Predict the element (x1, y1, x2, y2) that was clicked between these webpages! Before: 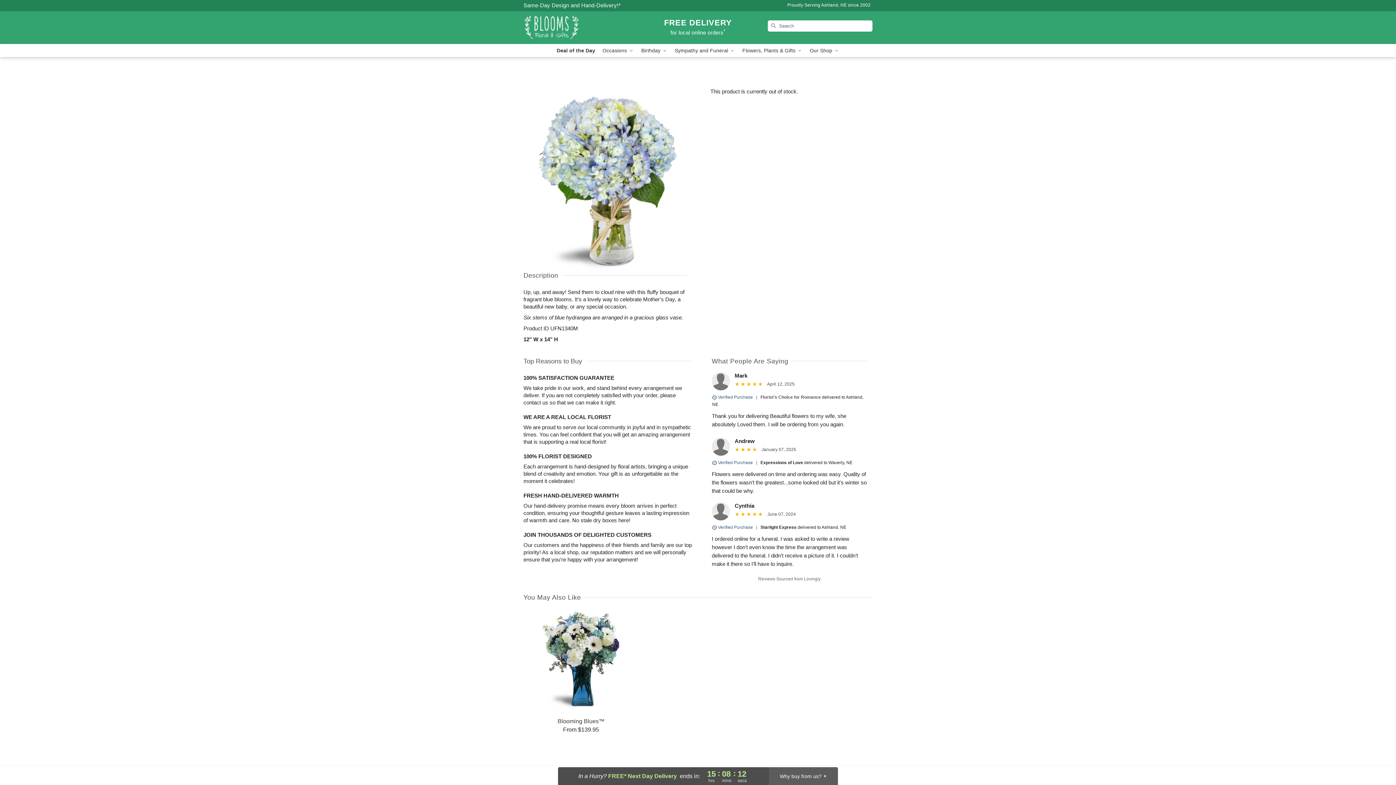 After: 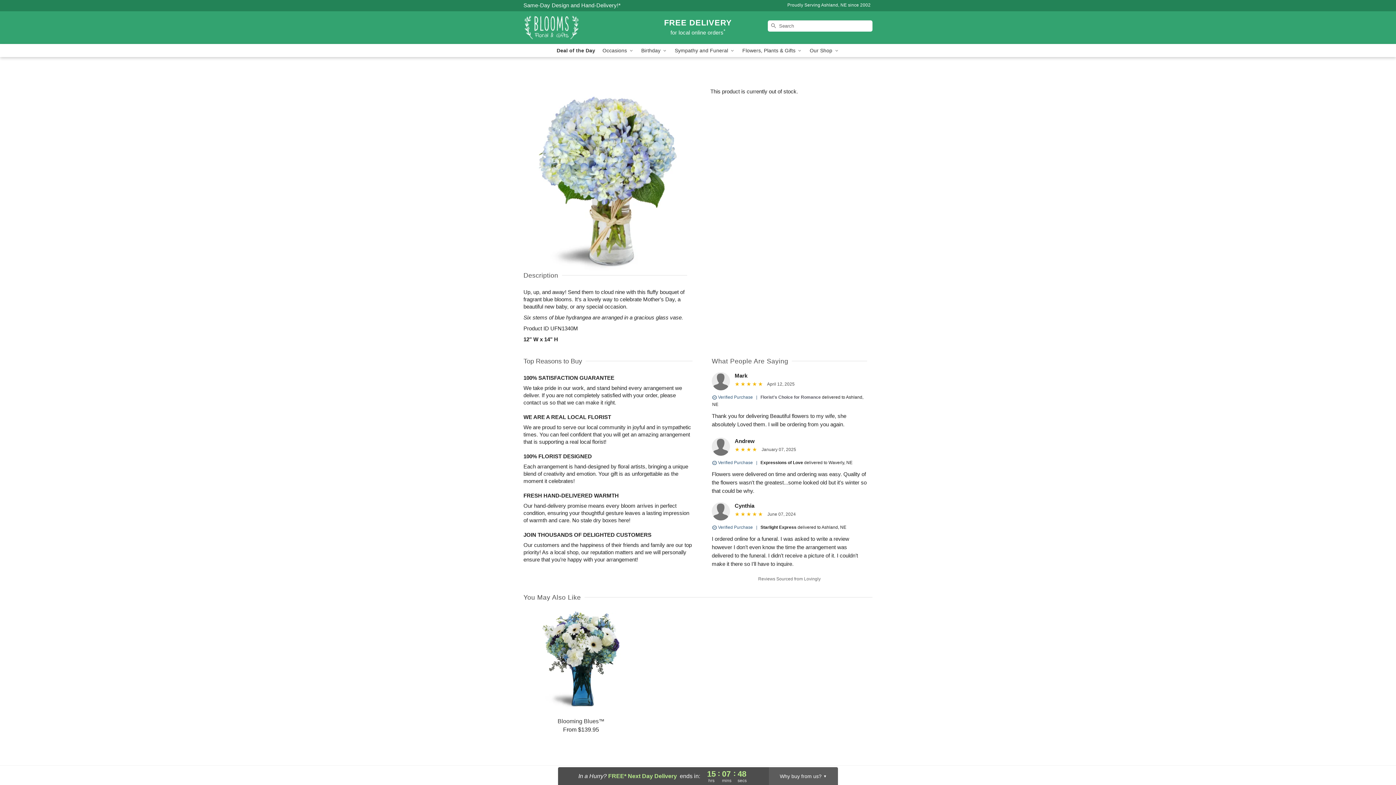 Action: label: Delivery Policy bbox: (523, 2, 620, 8)